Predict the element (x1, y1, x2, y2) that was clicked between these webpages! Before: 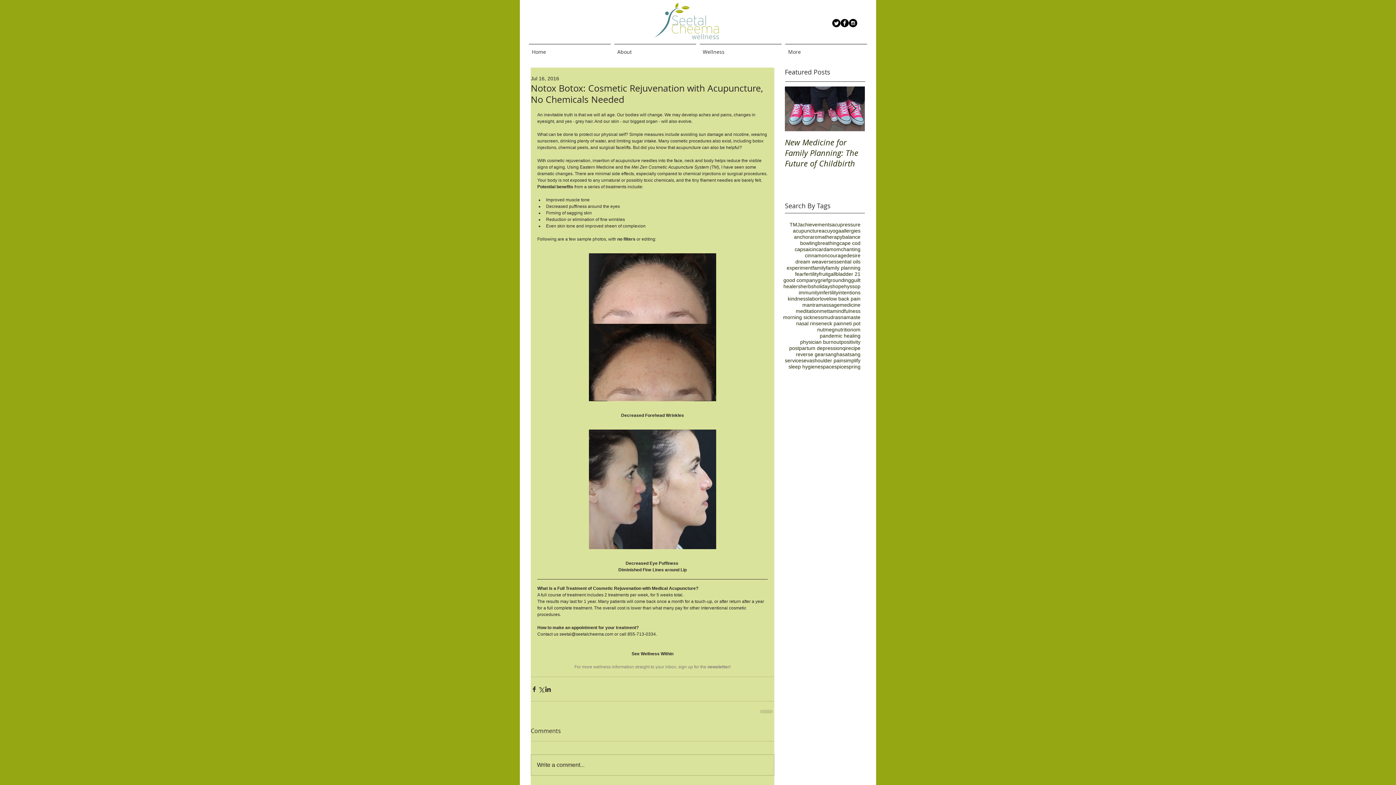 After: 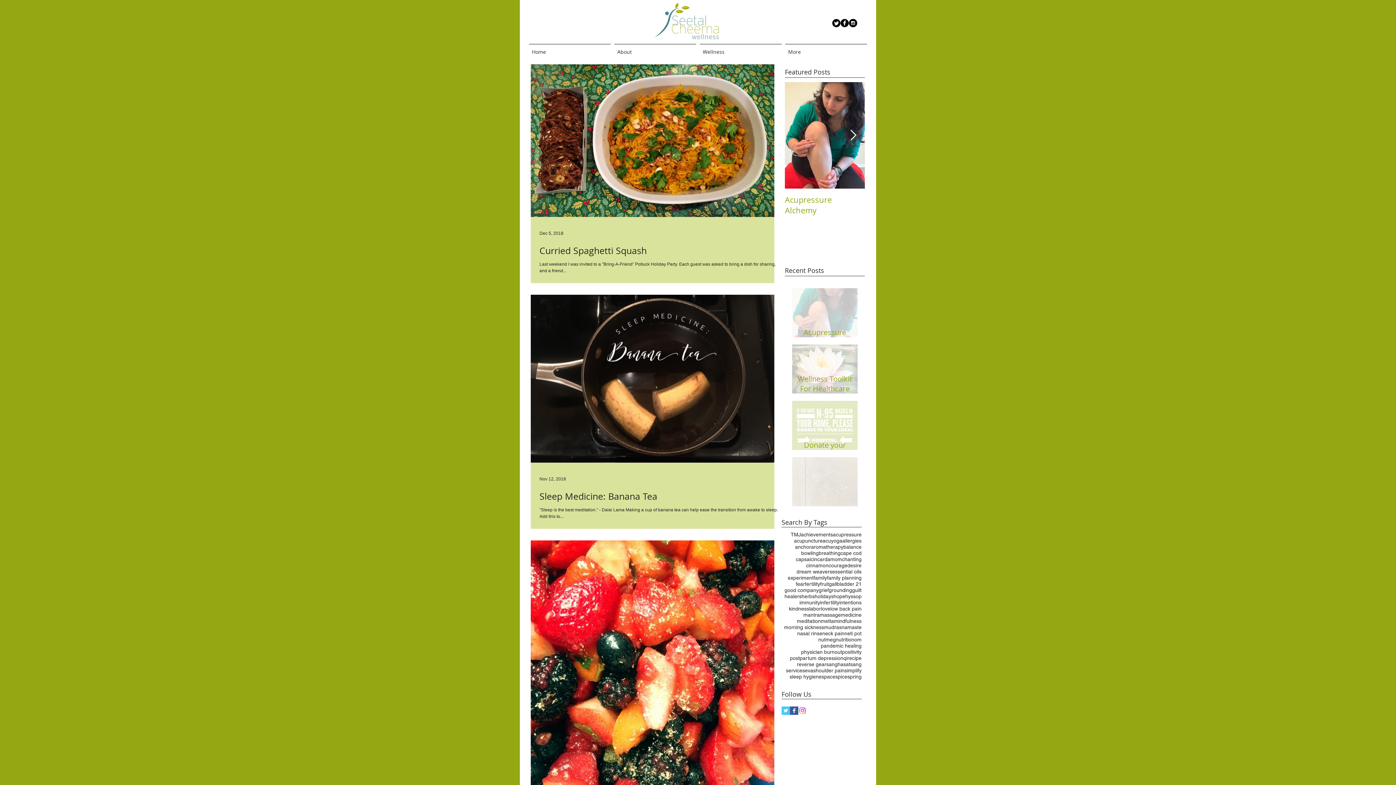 Action: bbox: (846, 345, 860, 351) label: recipe